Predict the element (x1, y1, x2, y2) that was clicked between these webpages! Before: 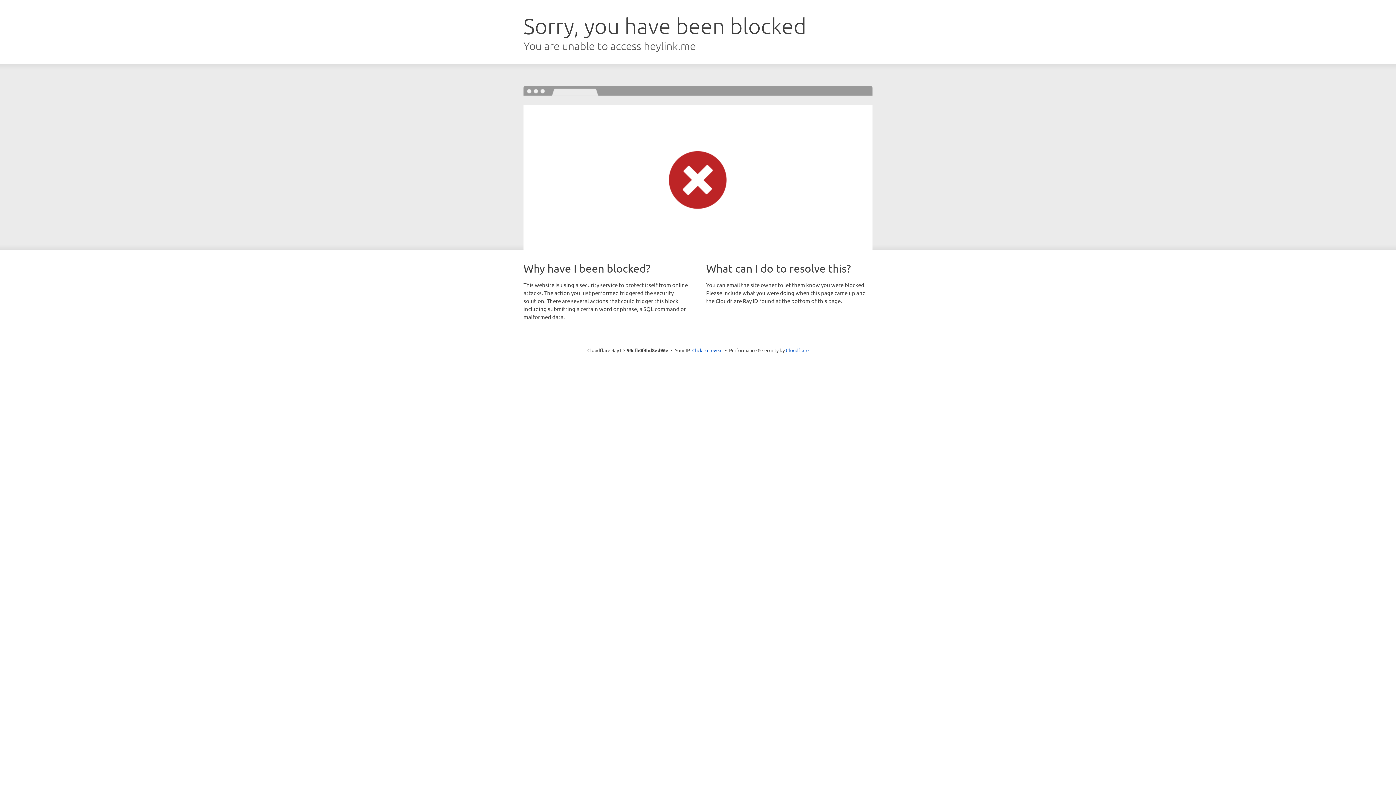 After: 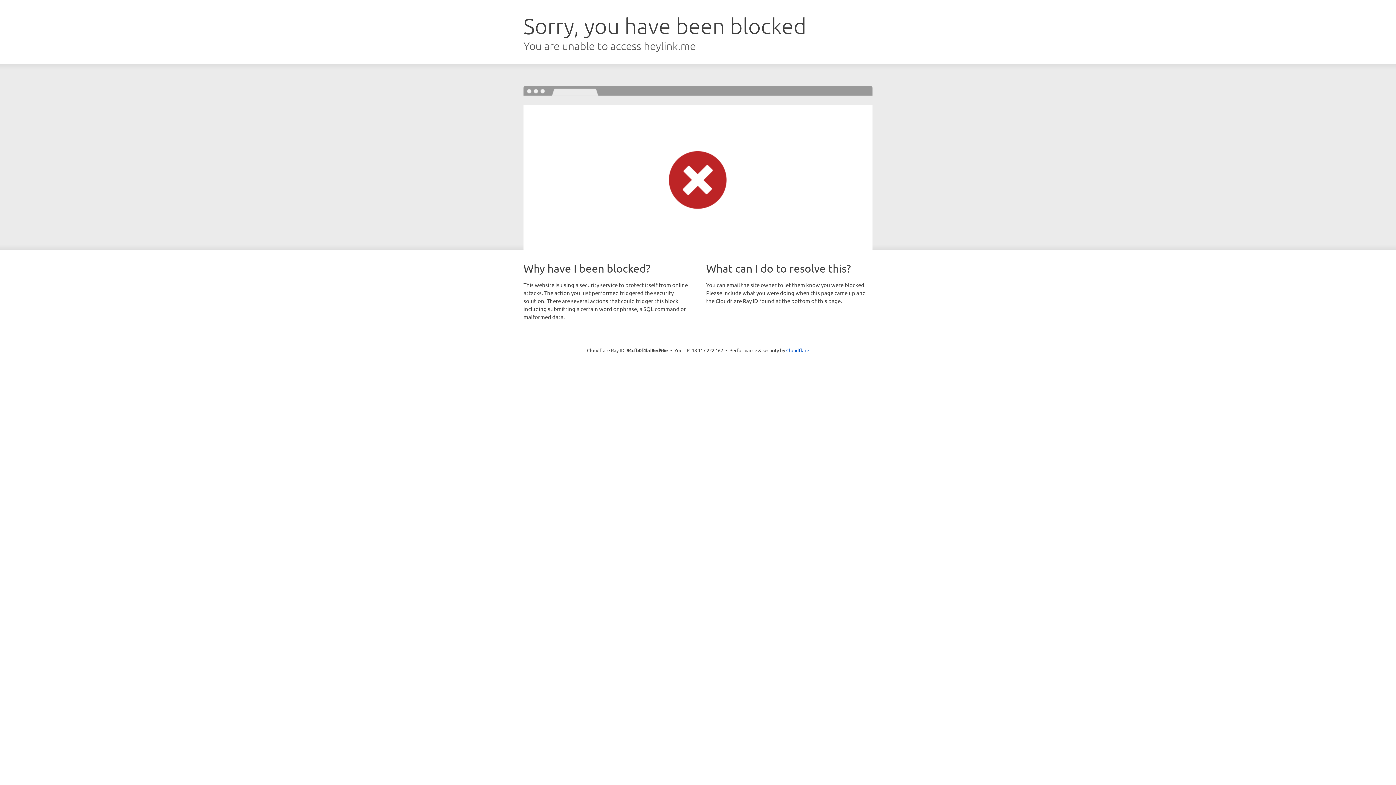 Action: label: Click to reveal bbox: (692, 346, 722, 353)